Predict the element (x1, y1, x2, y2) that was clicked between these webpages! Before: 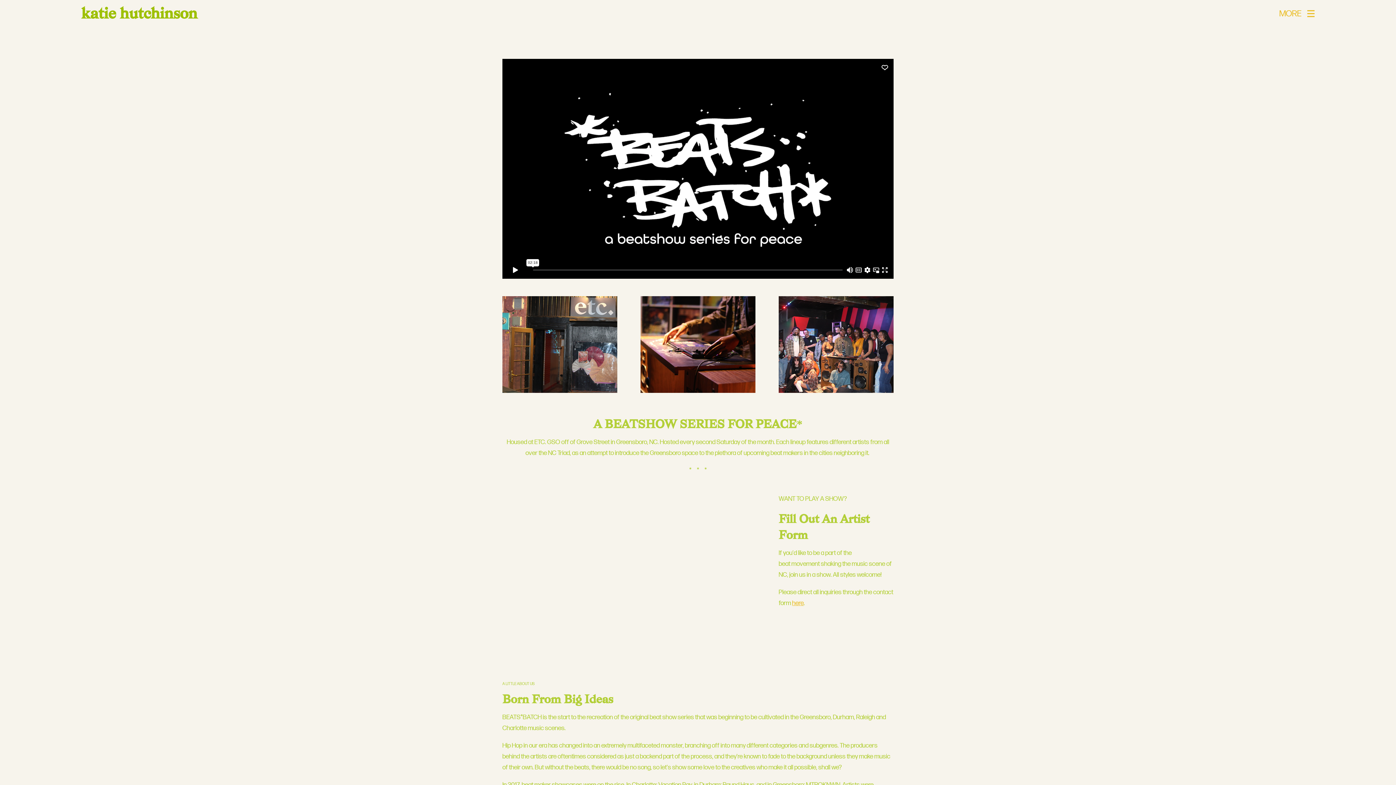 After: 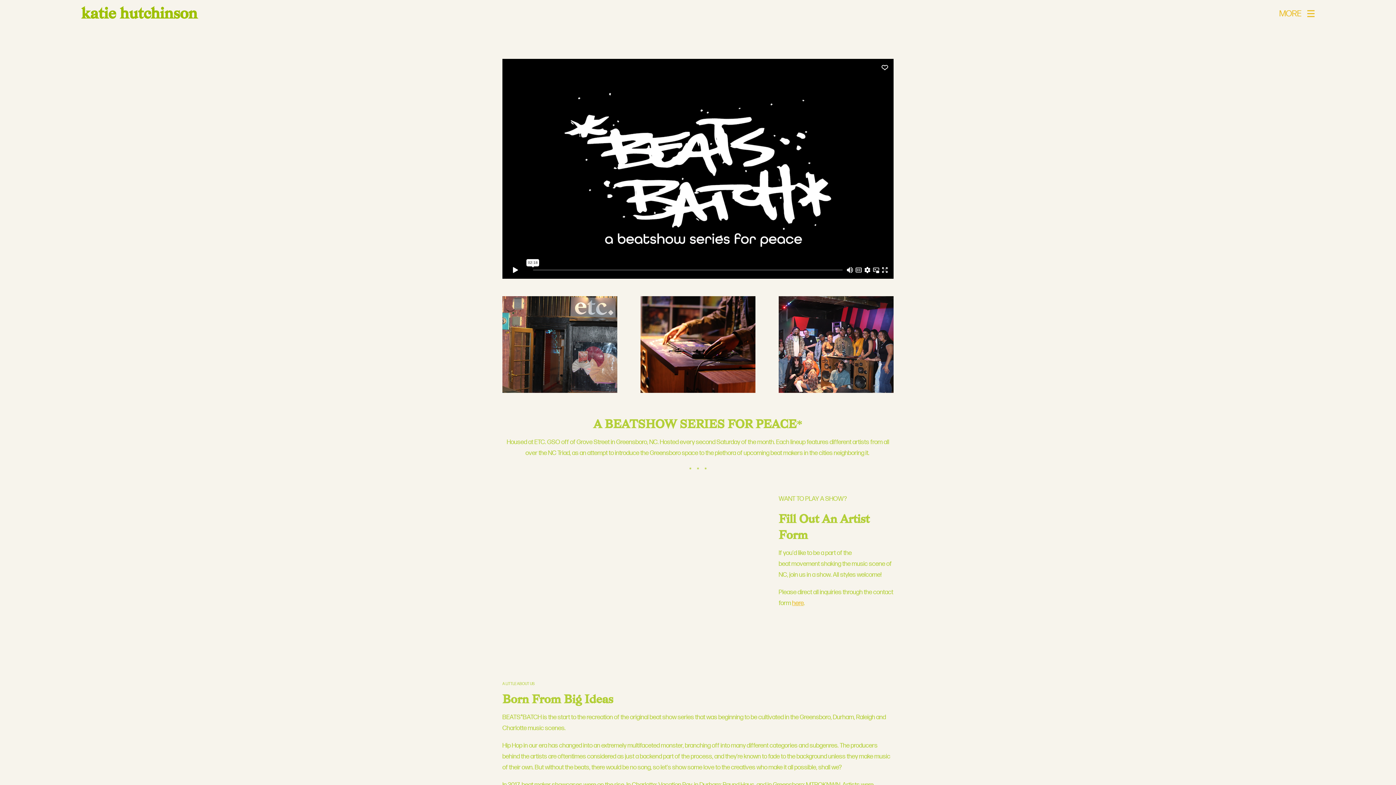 Action: bbox: (778, 296, 893, 393)